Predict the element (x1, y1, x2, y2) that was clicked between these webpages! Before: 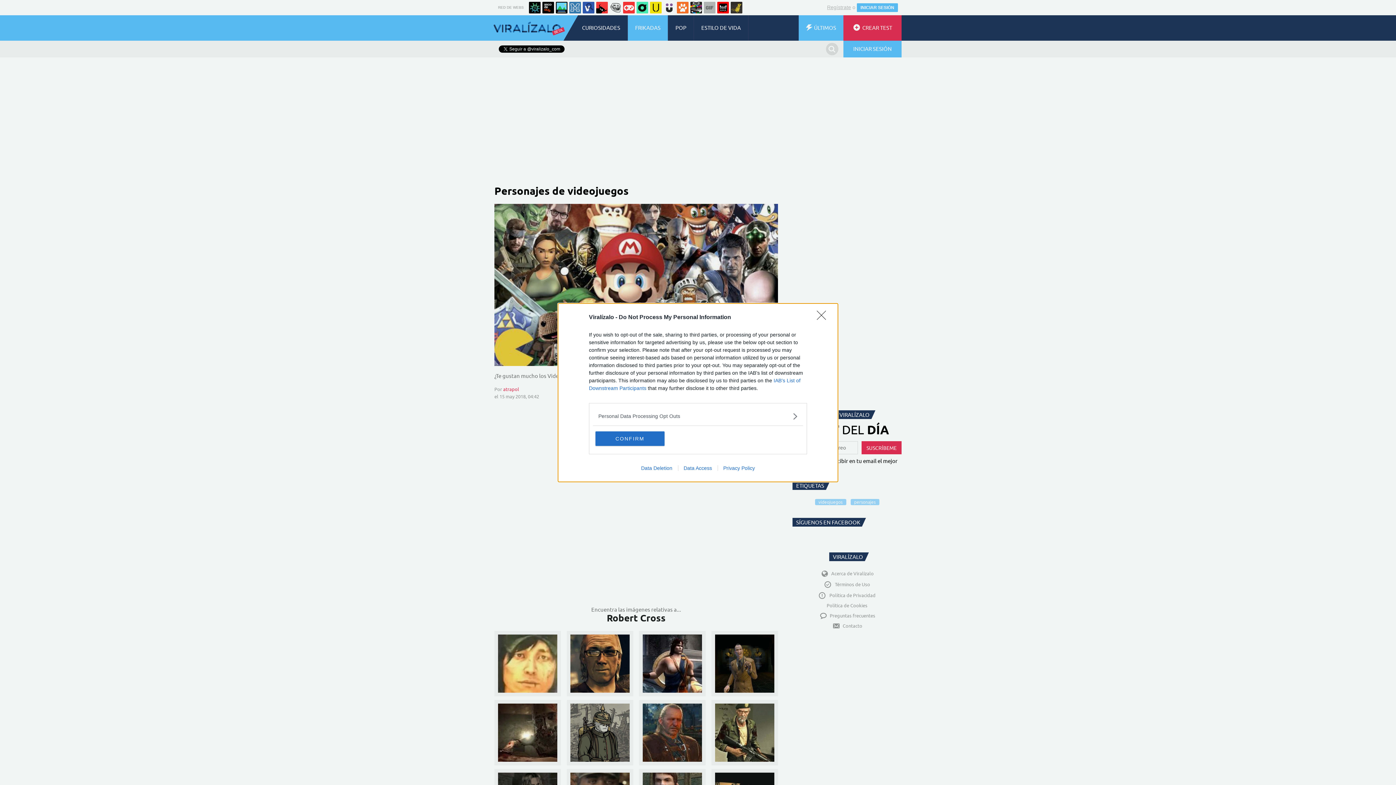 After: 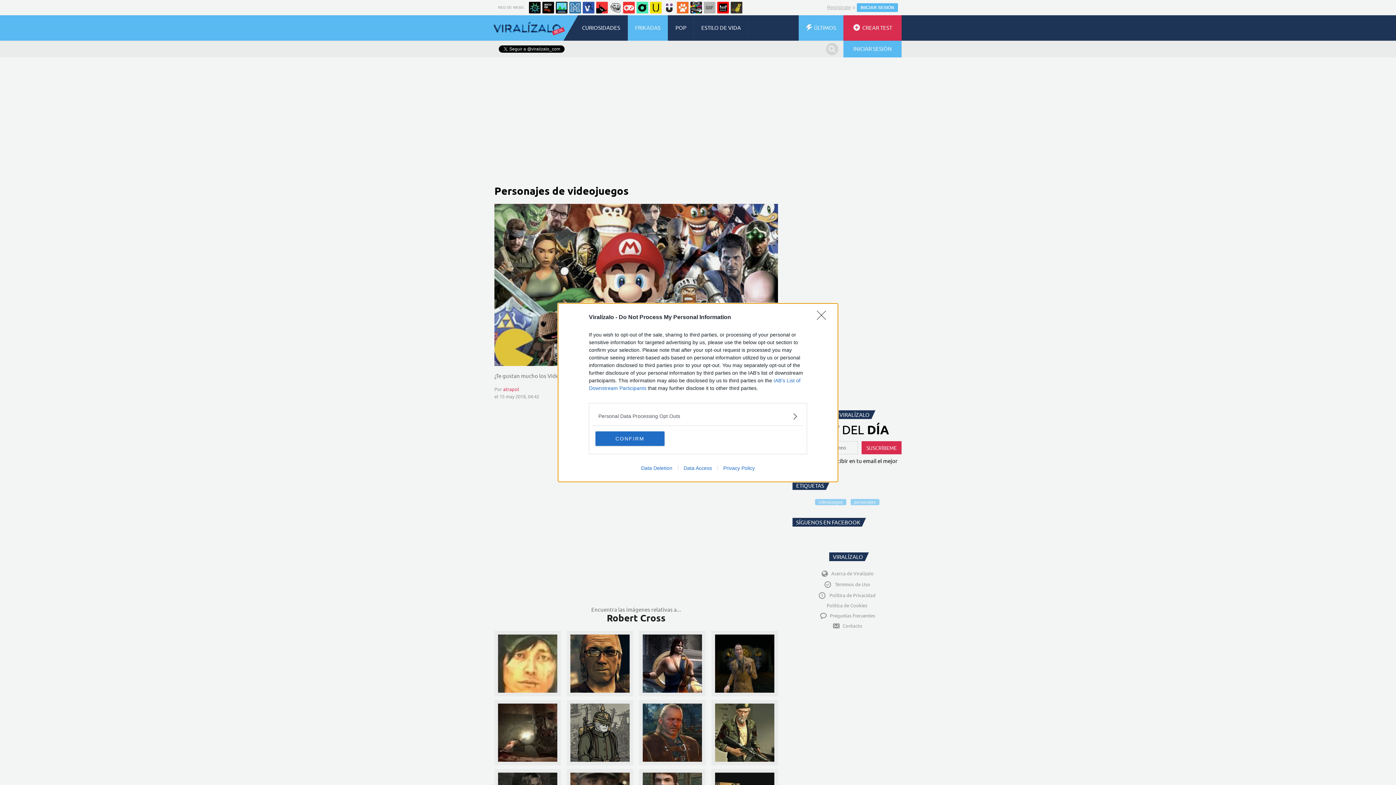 Action: bbox: (717, 465, 760, 471) label: Privacy Policy